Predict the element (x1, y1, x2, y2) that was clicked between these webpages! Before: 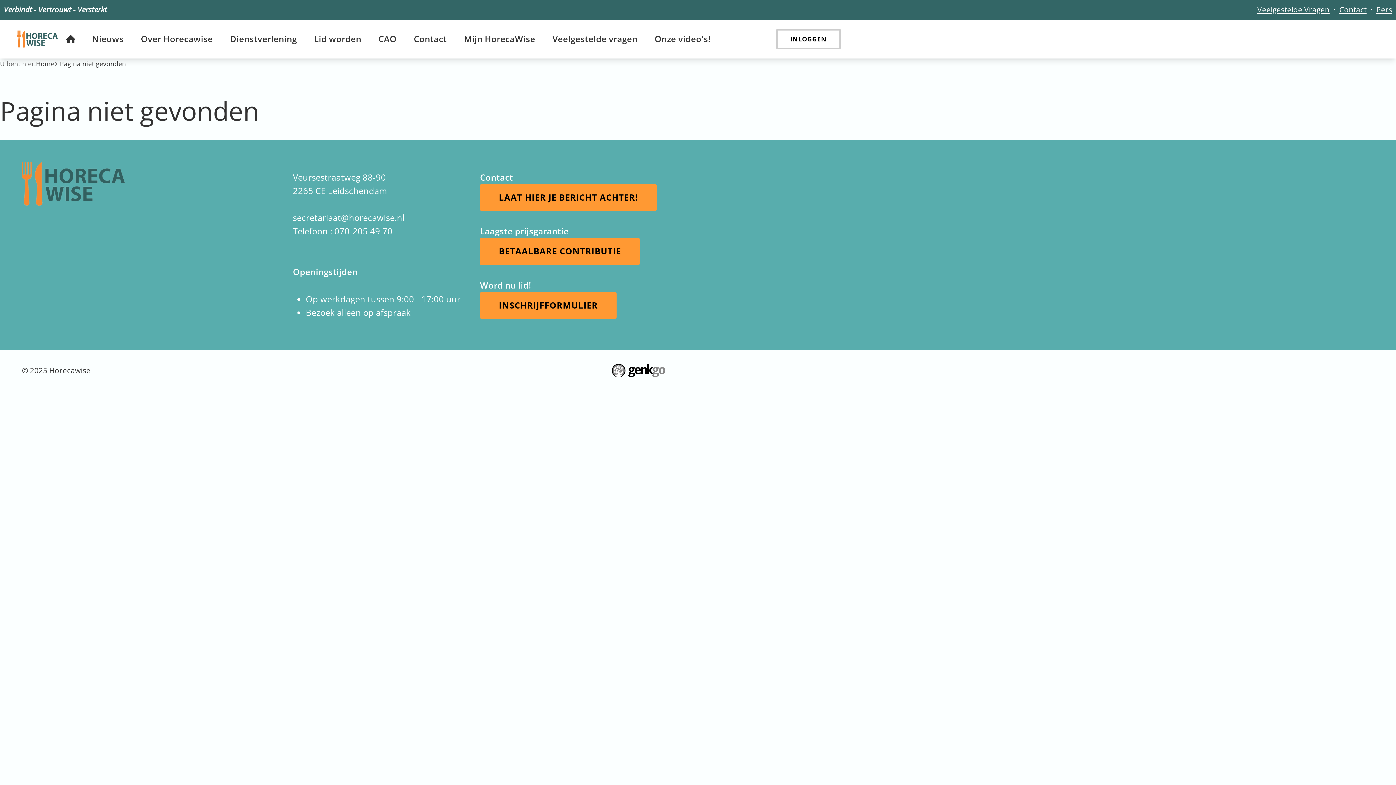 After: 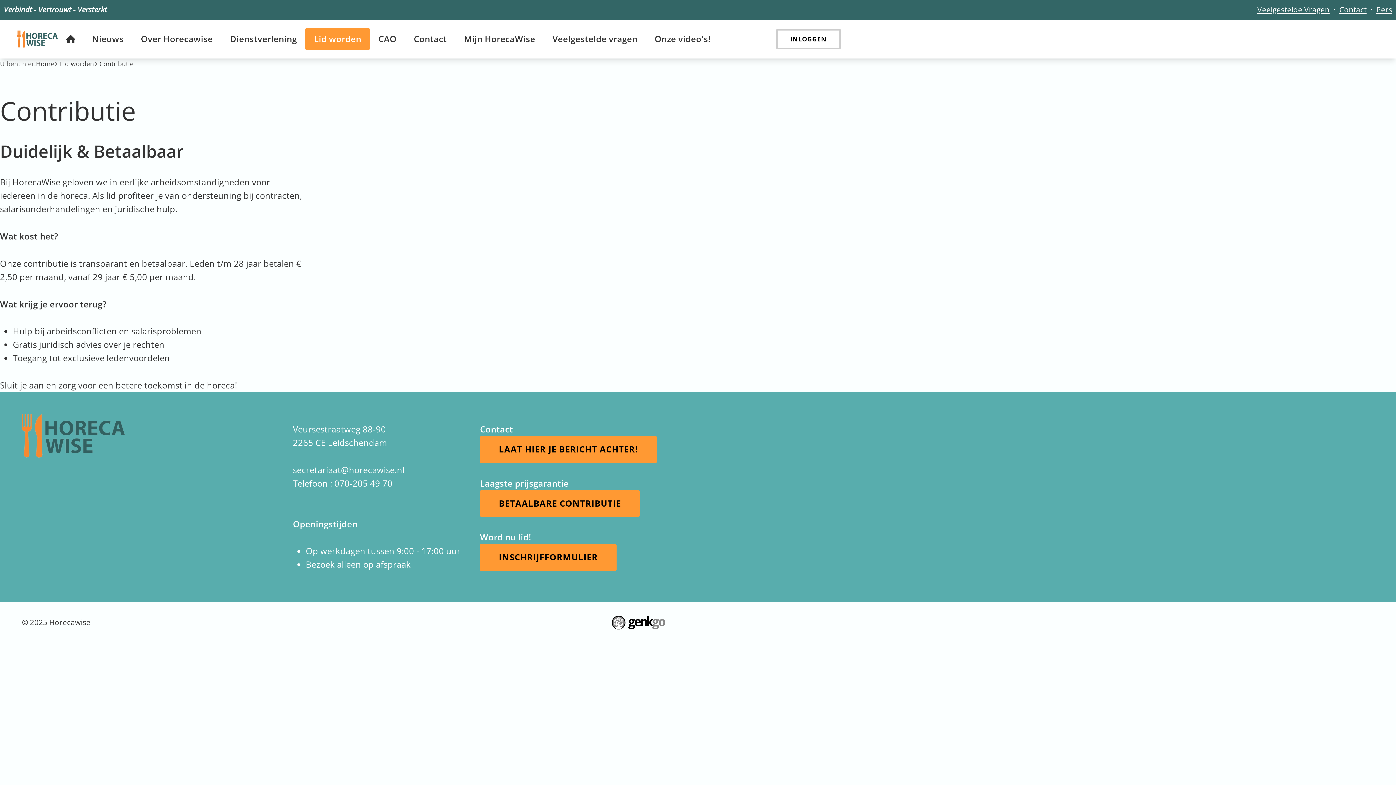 Action: label: BETAALBARE CONTRIBUTIE bbox: (480, 238, 640, 265)